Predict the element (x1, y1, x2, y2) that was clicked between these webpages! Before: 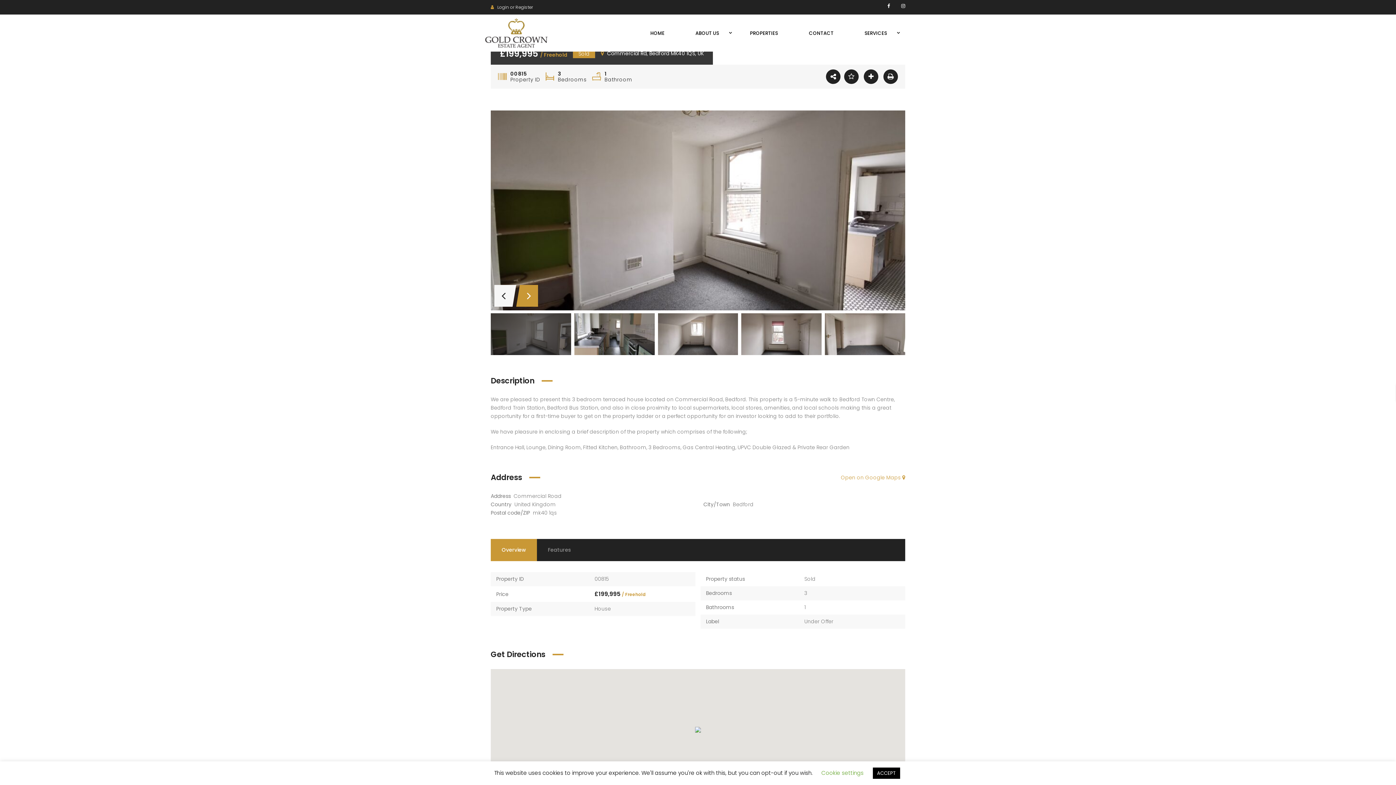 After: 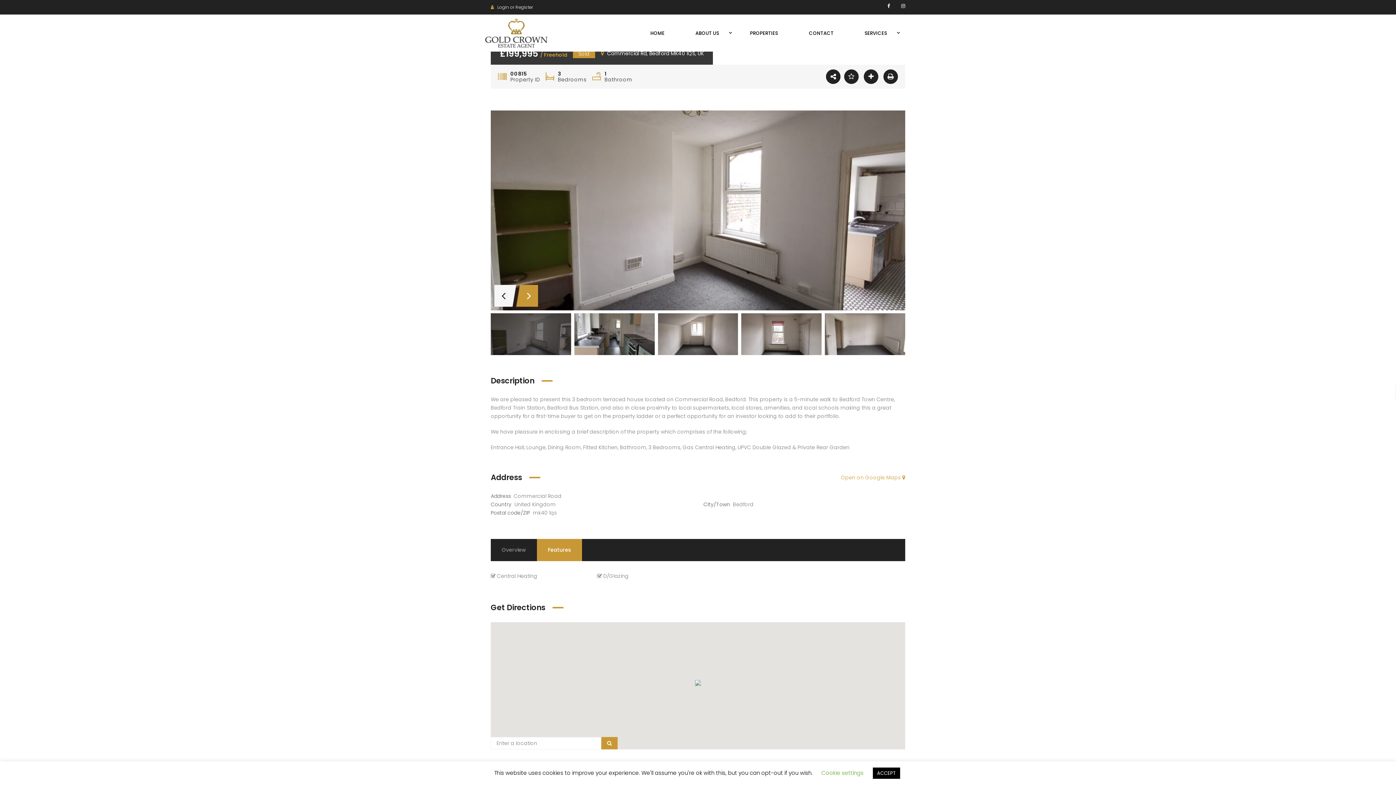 Action: bbox: (537, 539, 582, 561) label: Features